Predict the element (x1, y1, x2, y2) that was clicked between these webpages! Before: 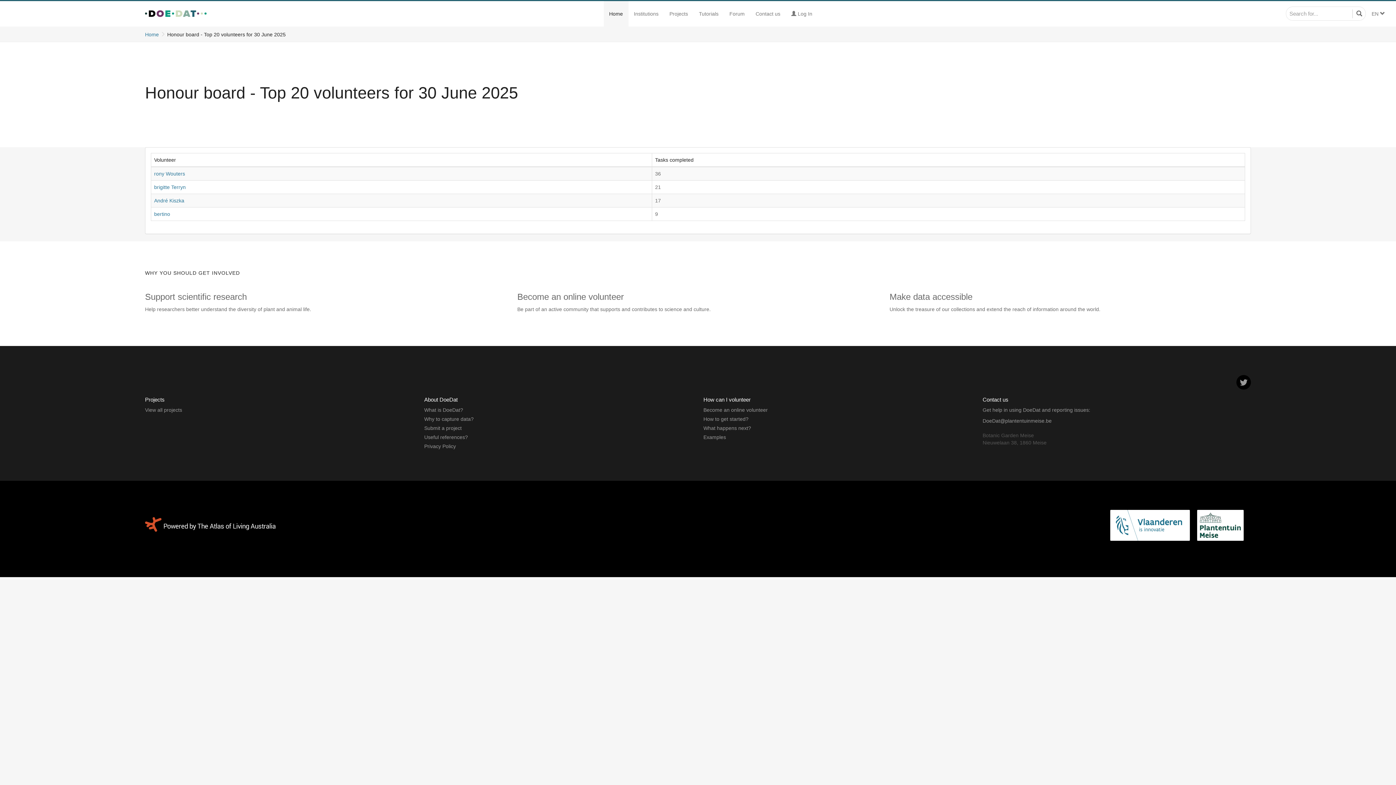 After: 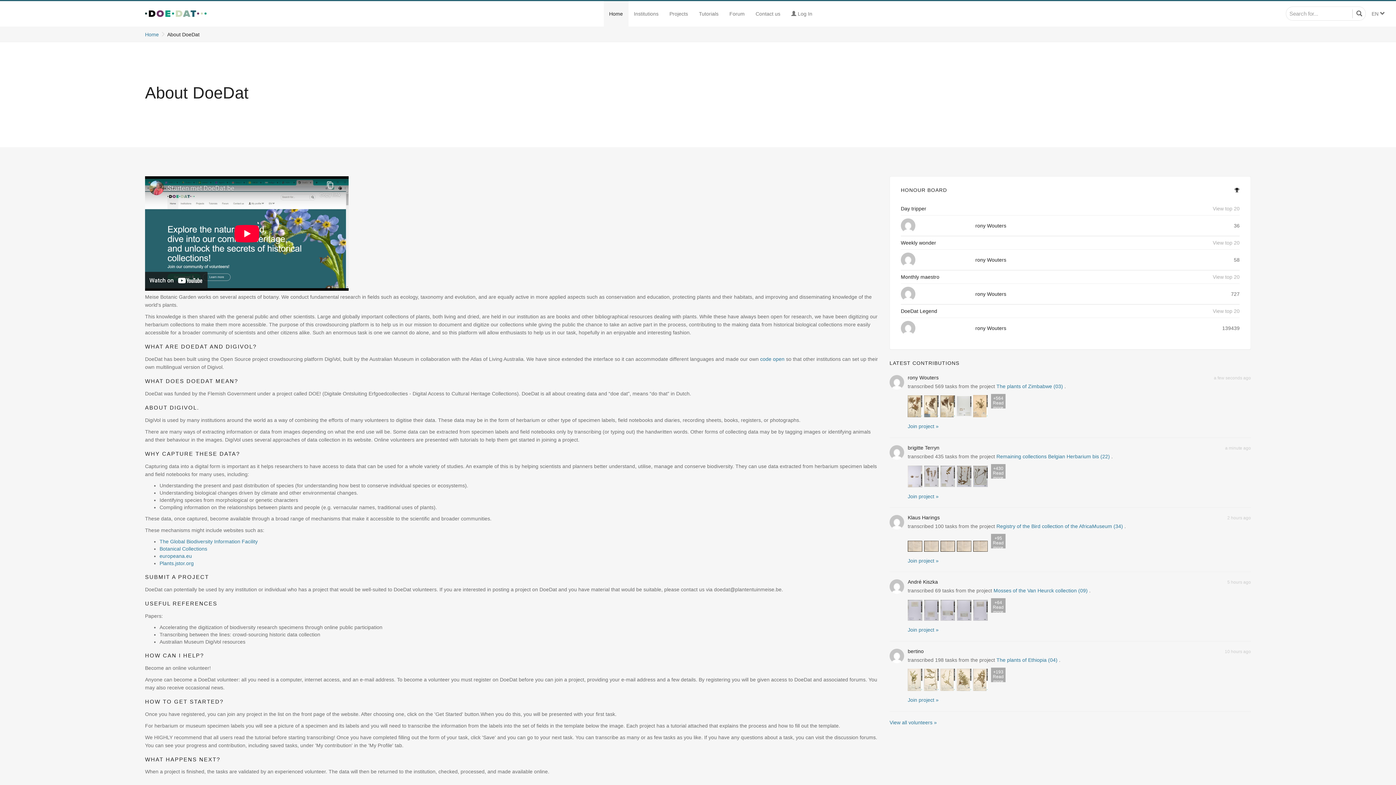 Action: label: What is DoeDat? bbox: (424, 407, 463, 413)